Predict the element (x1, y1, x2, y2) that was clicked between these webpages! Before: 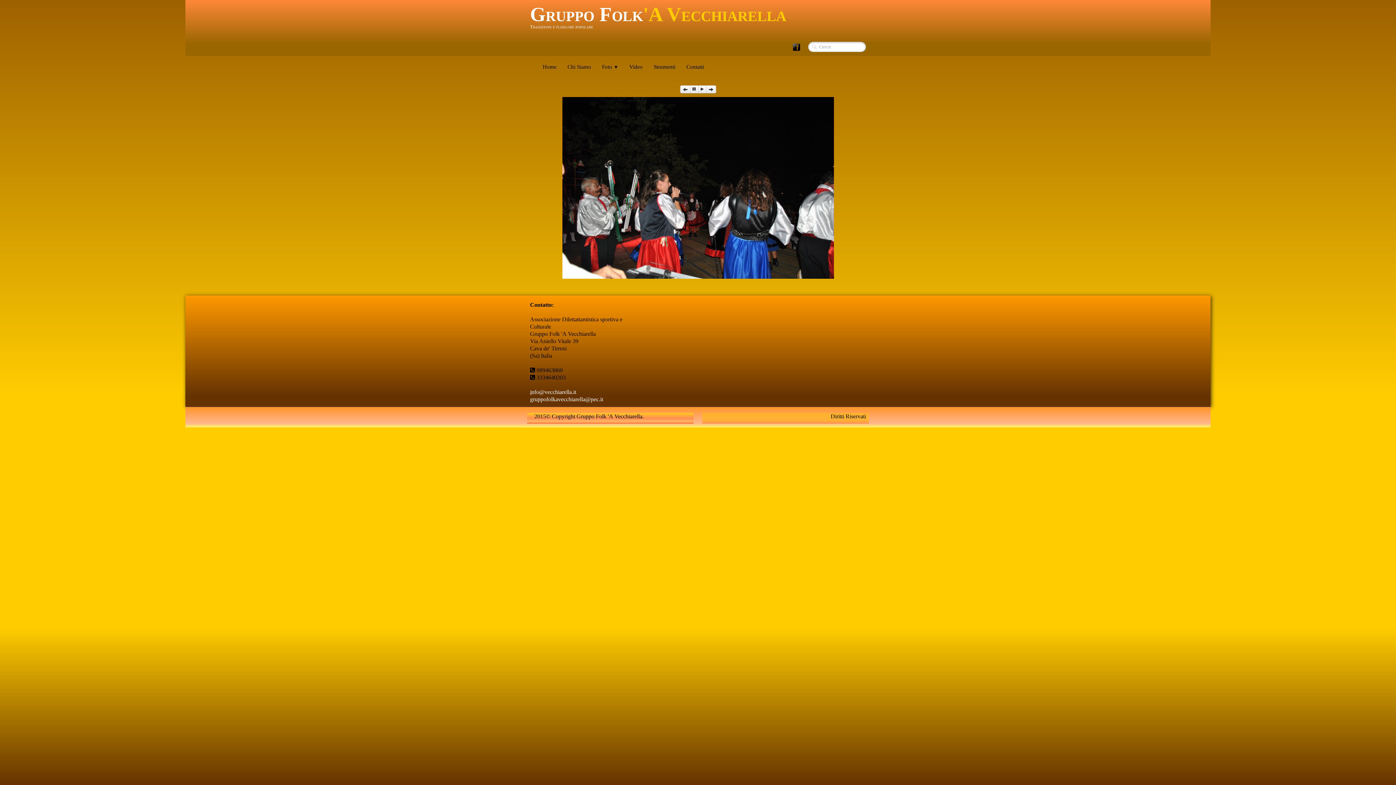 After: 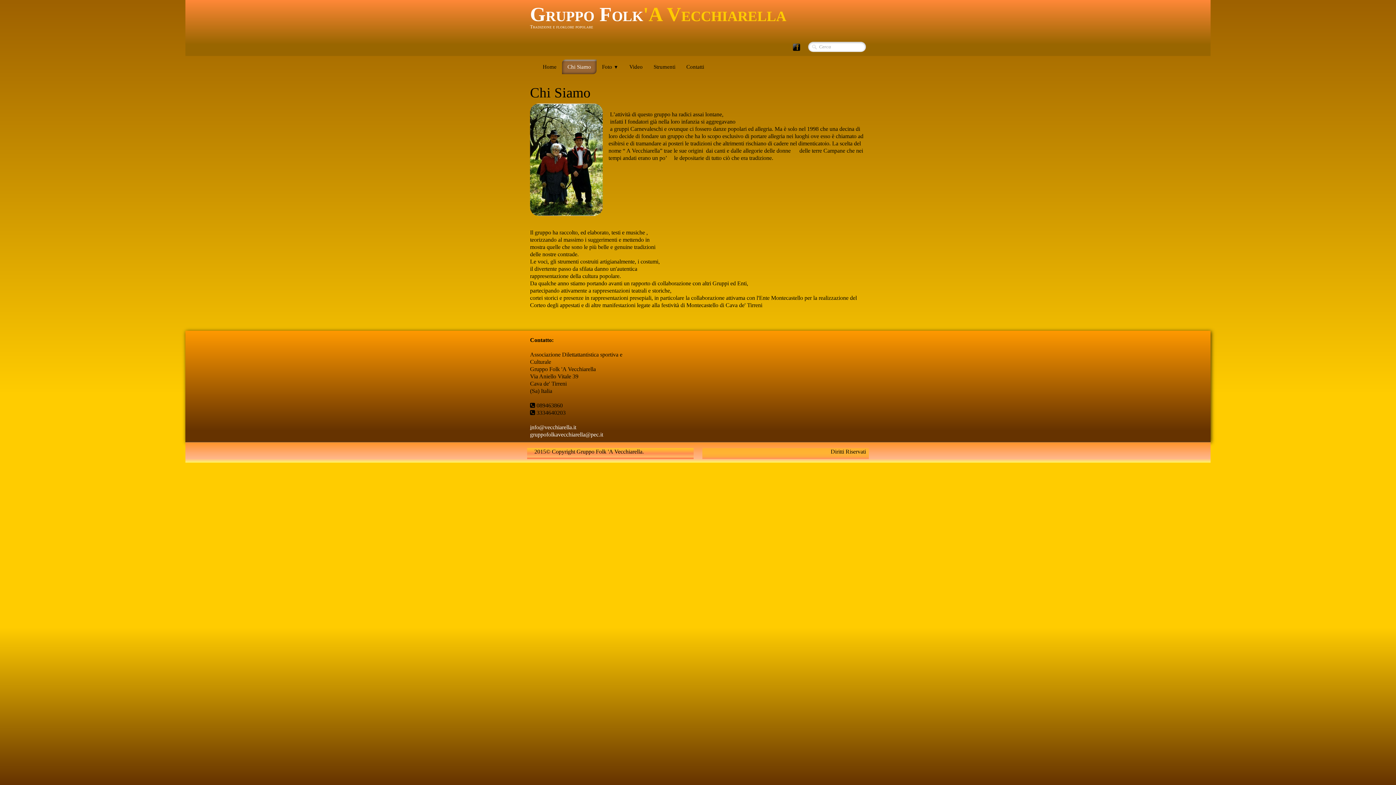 Action: bbox: (562, 59, 596, 74) label: Chi Siamo